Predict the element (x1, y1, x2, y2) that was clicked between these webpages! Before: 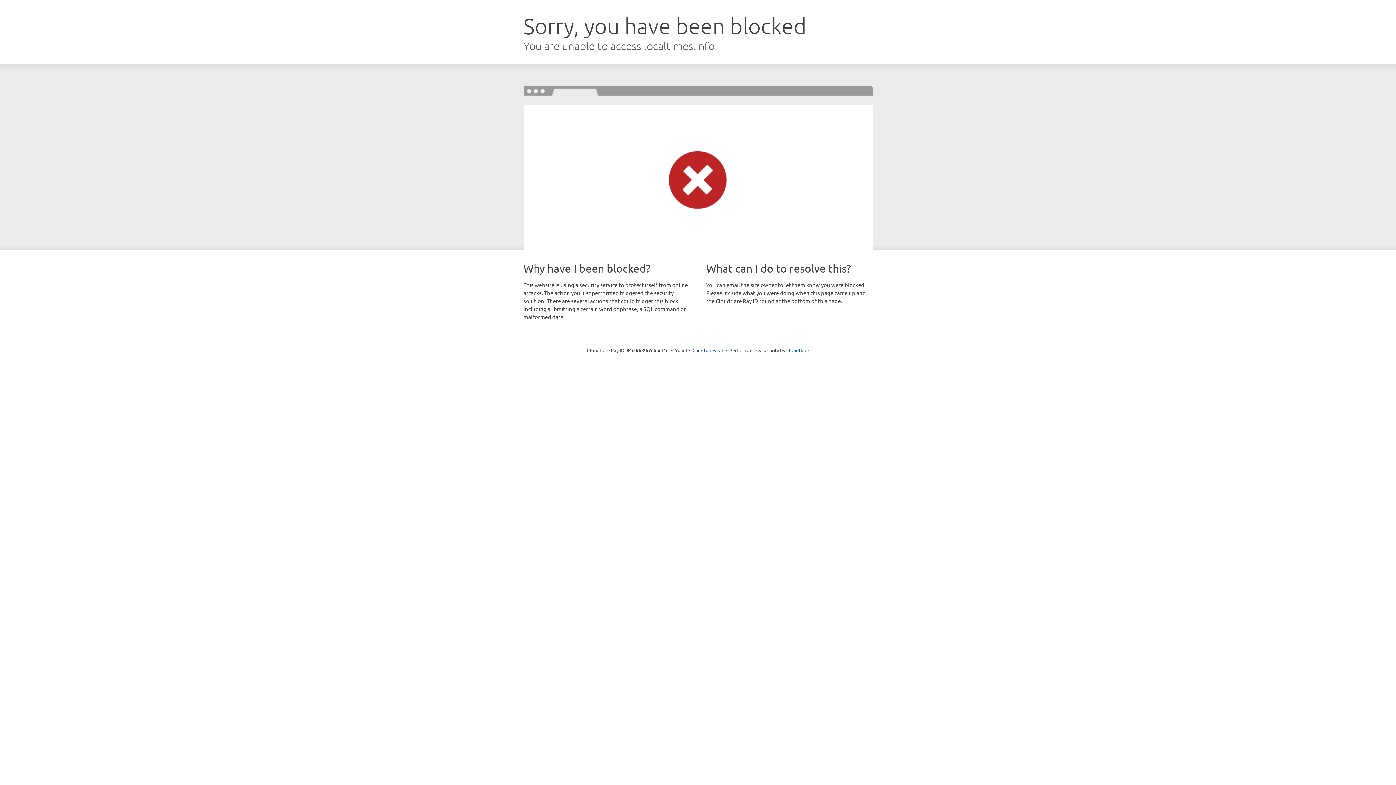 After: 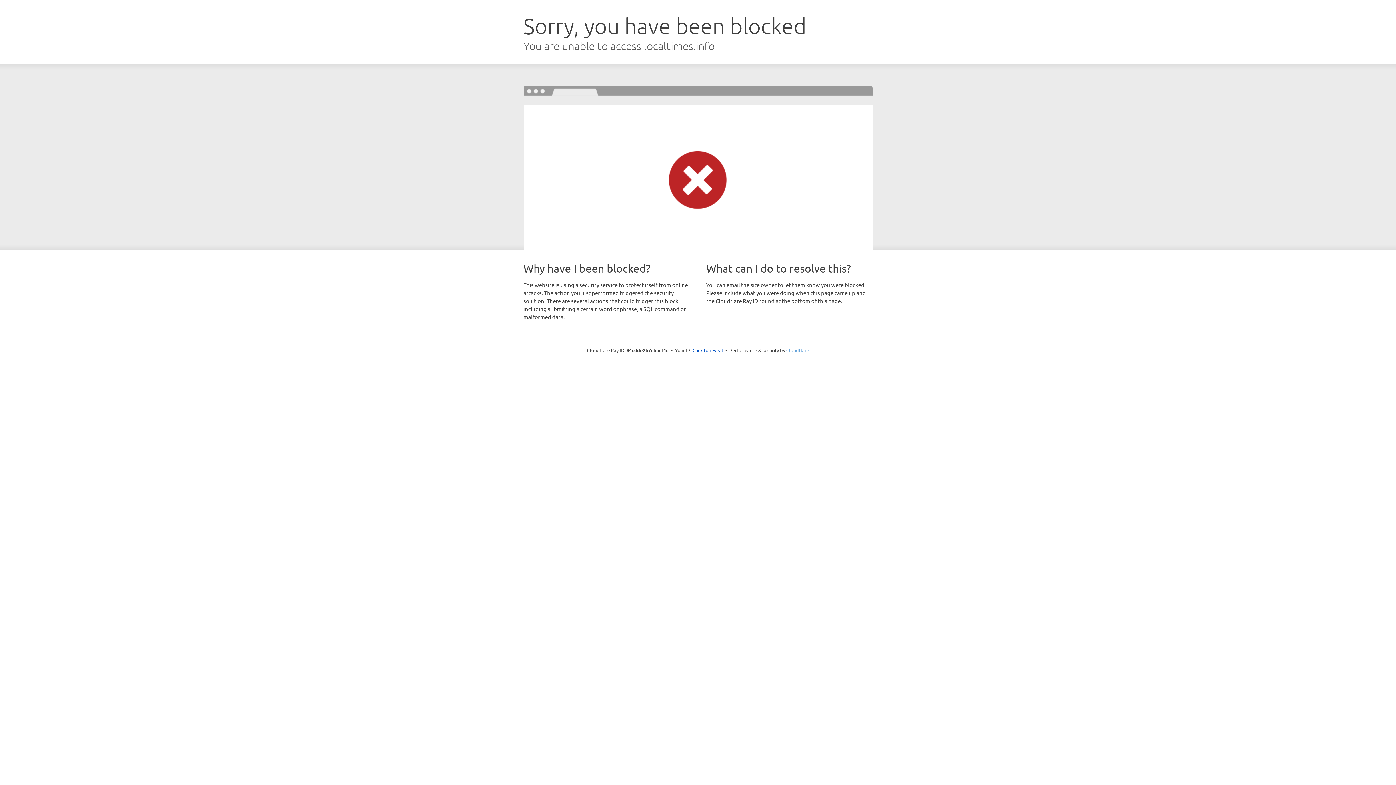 Action: bbox: (786, 347, 809, 353) label: Cloudflare